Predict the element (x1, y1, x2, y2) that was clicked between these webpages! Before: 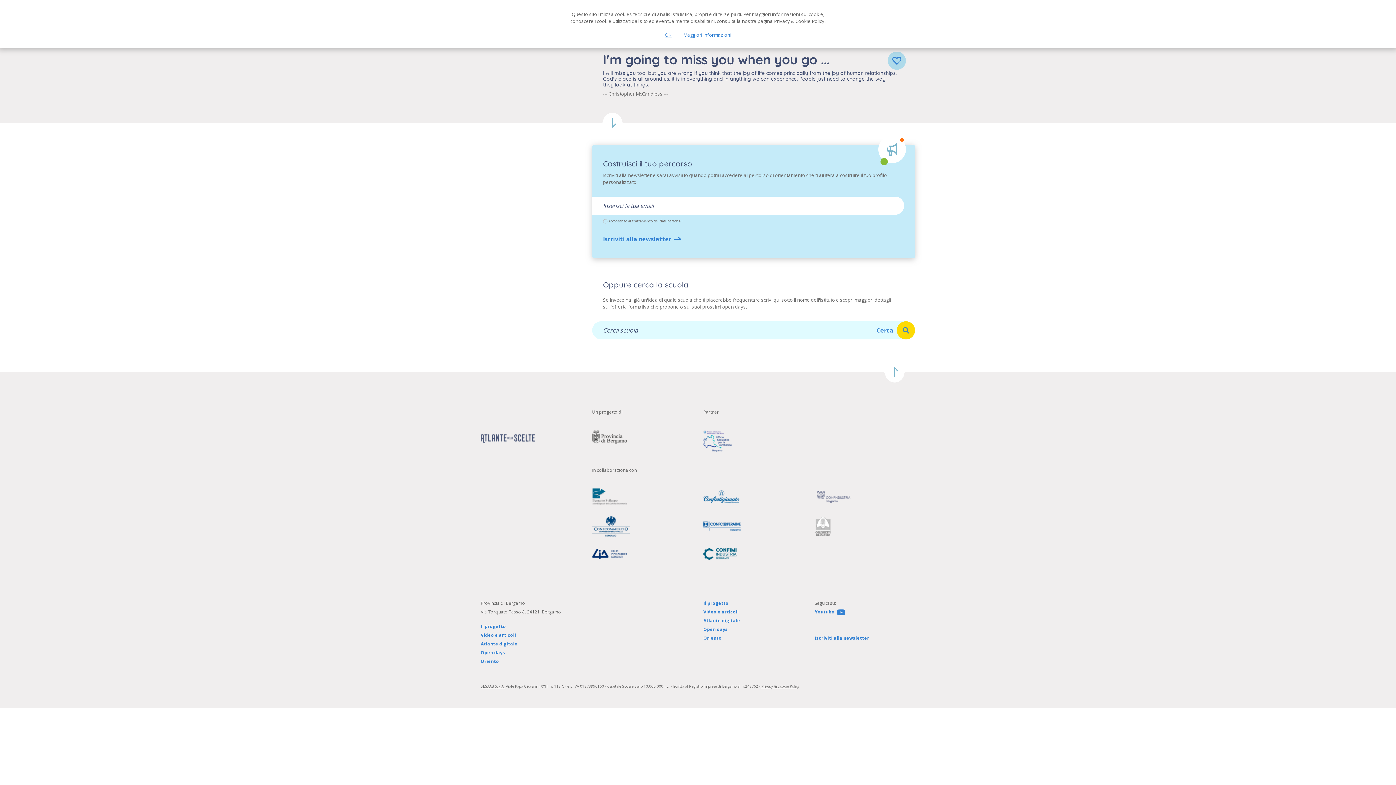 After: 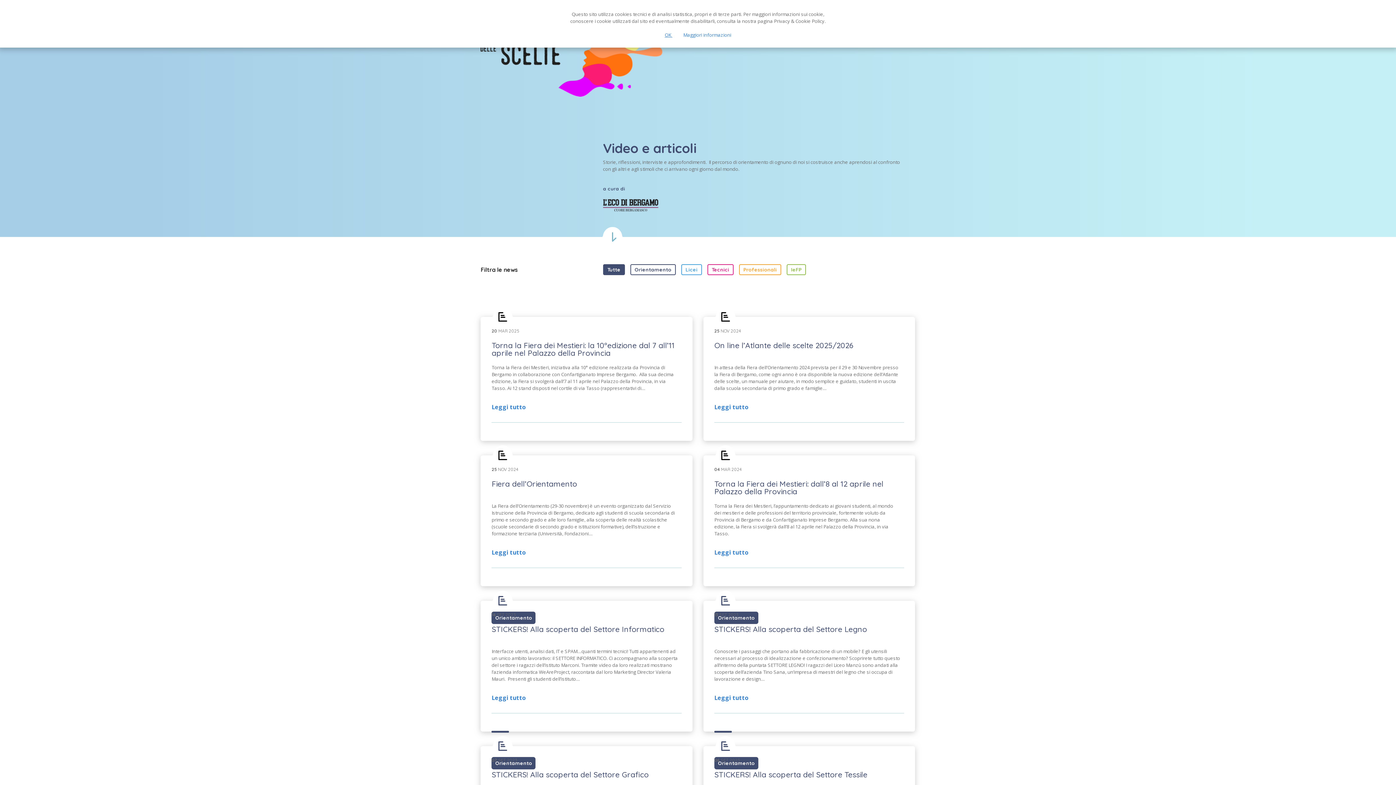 Action: label: Video e articoli bbox: (480, 632, 516, 638)